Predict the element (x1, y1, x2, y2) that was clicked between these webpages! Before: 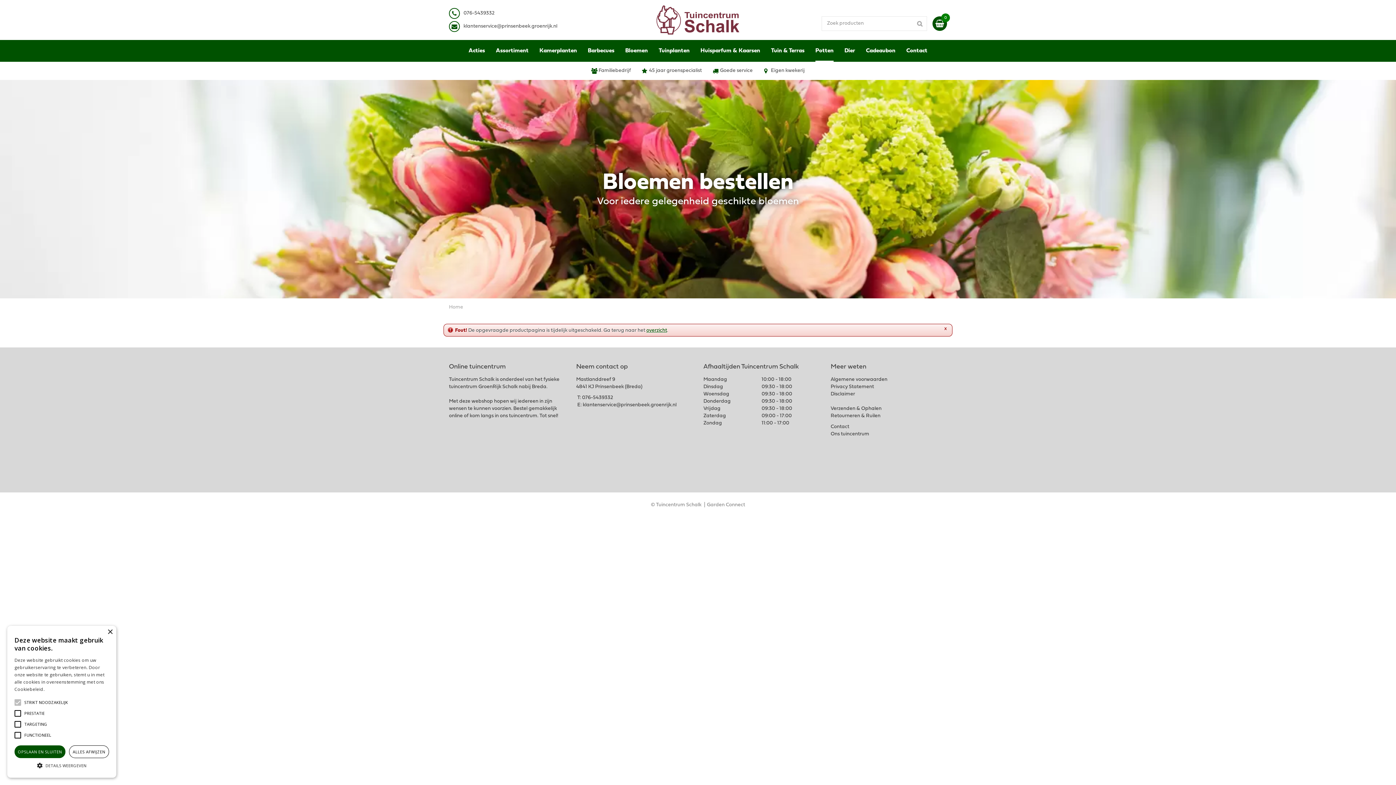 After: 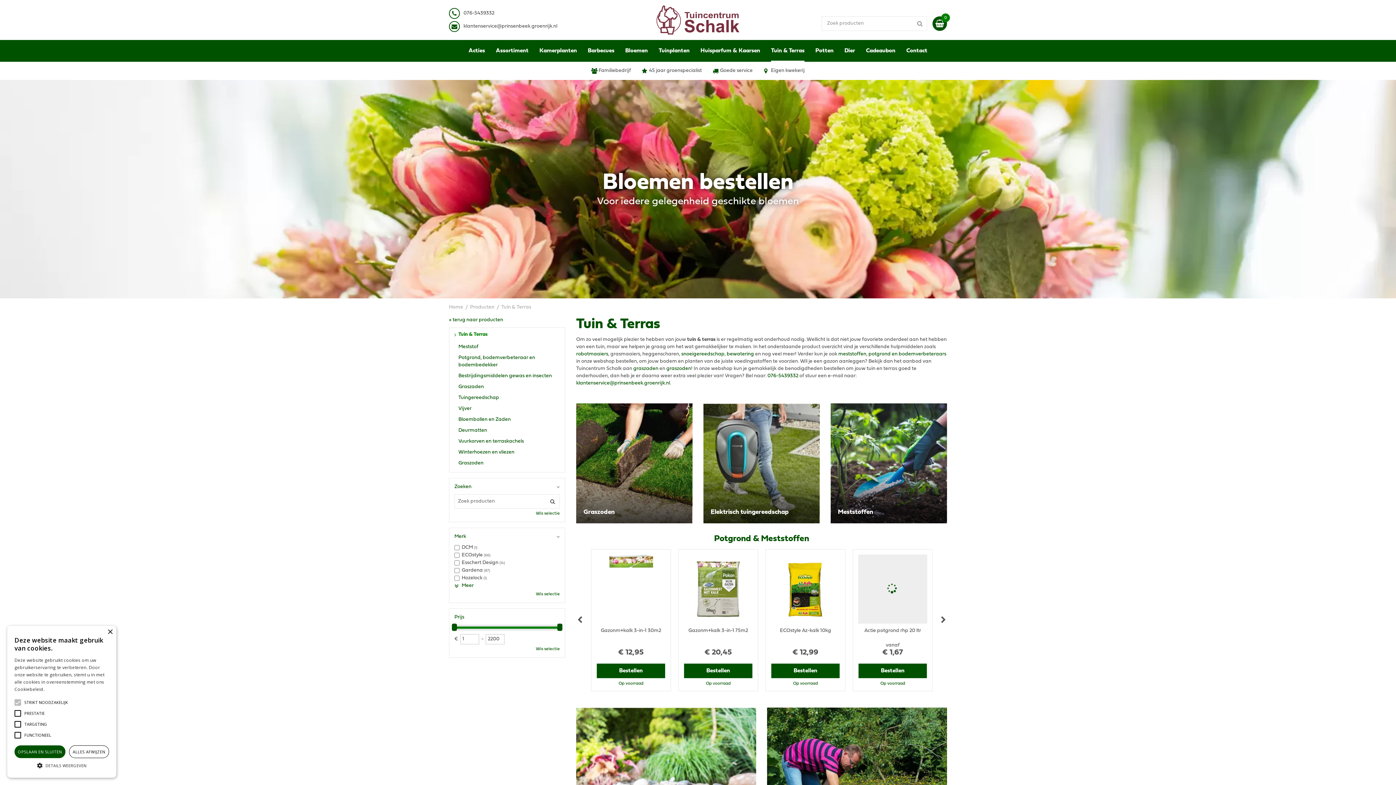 Action: bbox: (771, 40, 804, 61) label: Tuin & Terras